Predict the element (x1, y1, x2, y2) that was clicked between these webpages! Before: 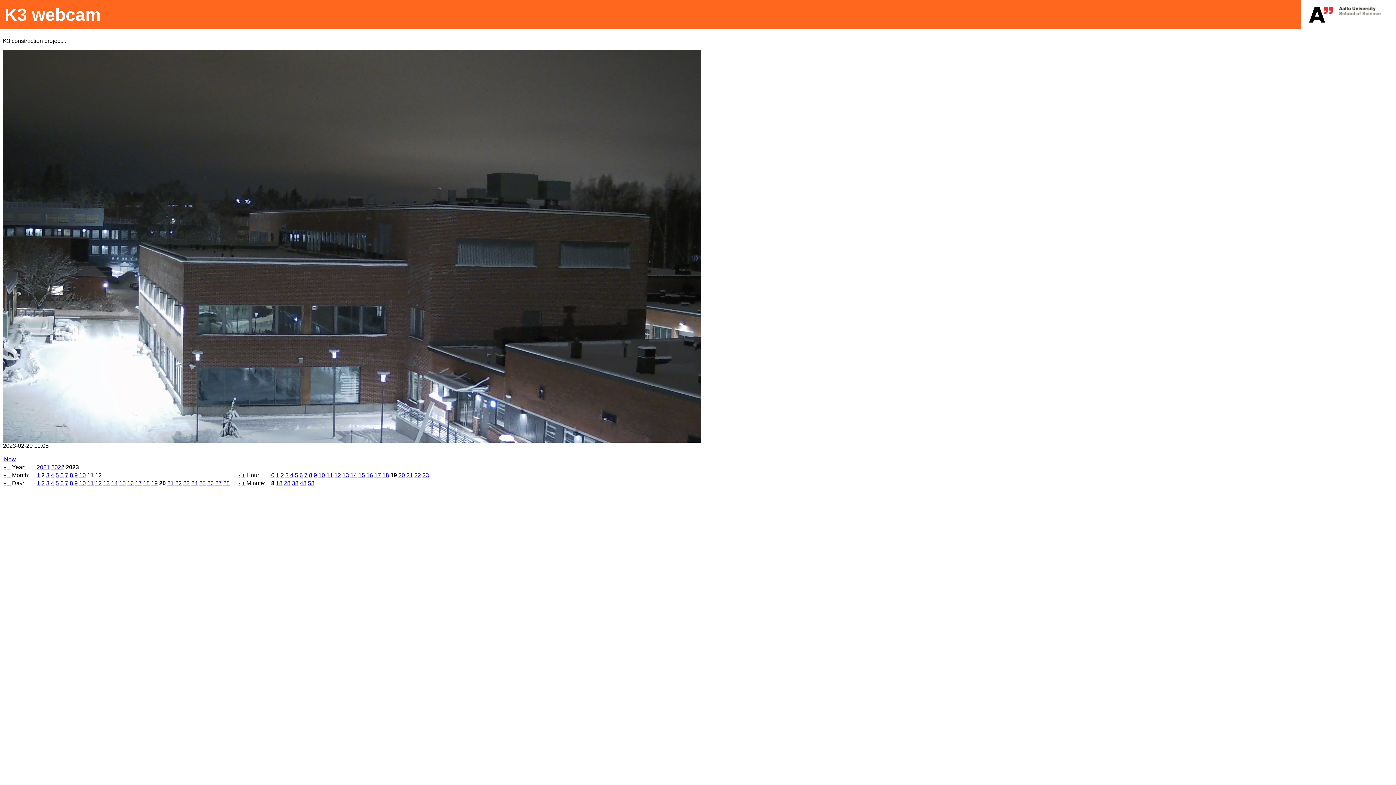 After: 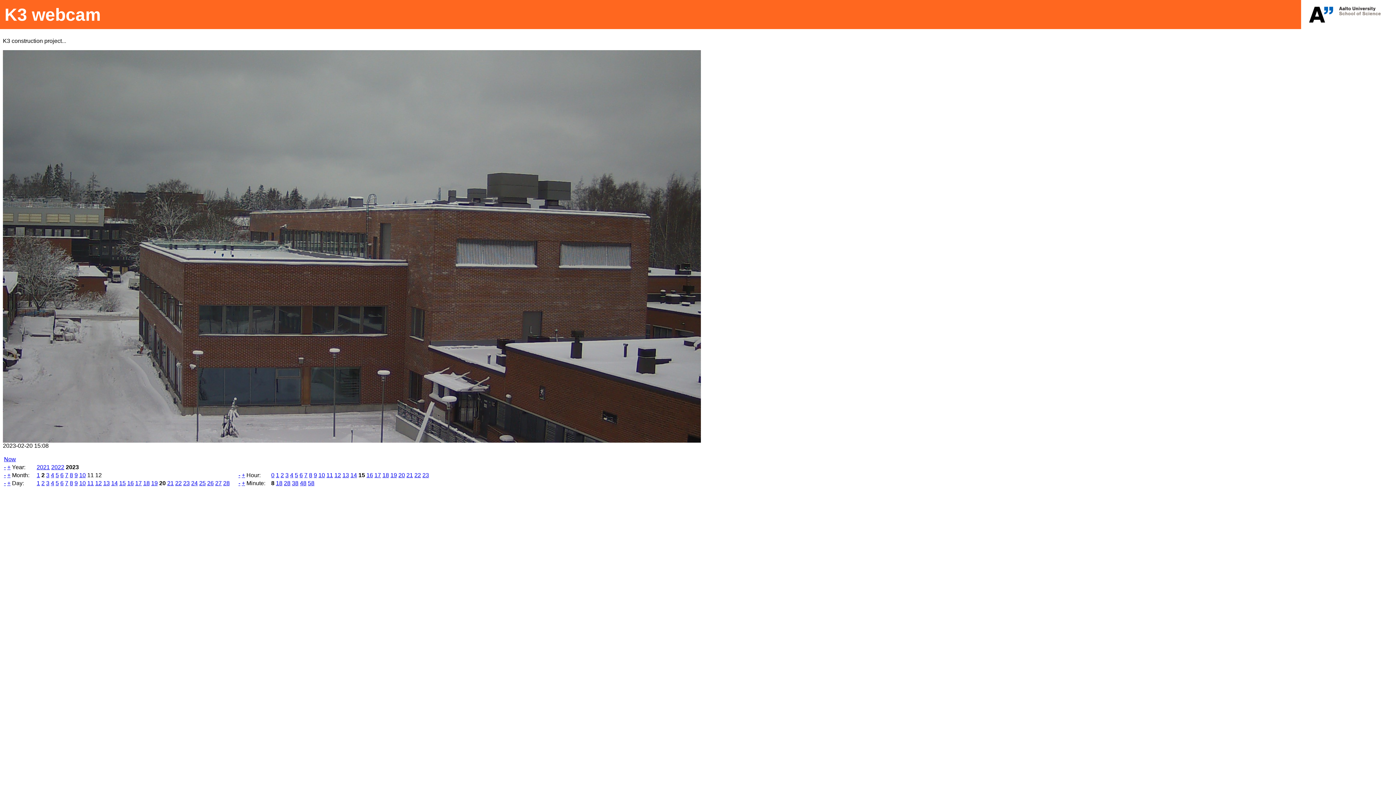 Action: bbox: (358, 472, 365, 478) label: 15